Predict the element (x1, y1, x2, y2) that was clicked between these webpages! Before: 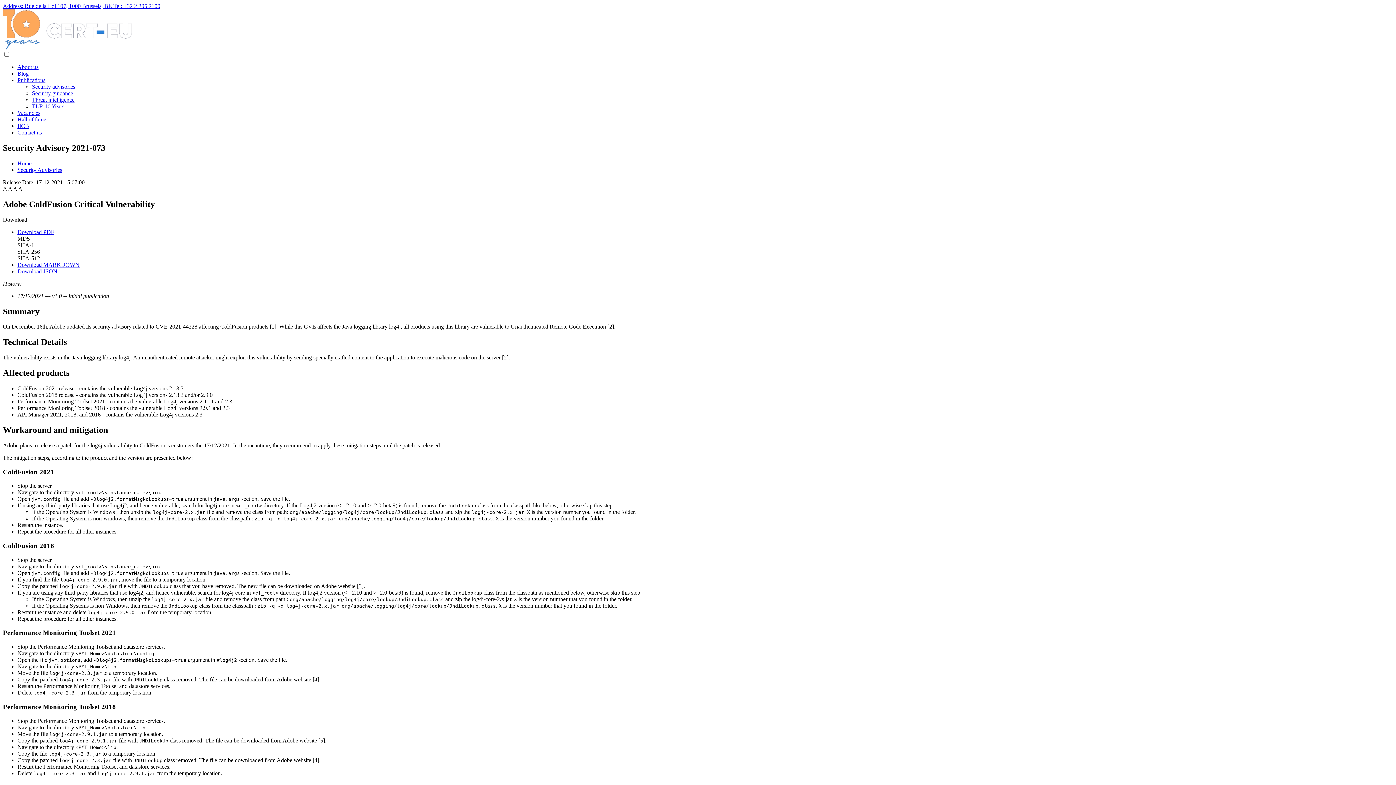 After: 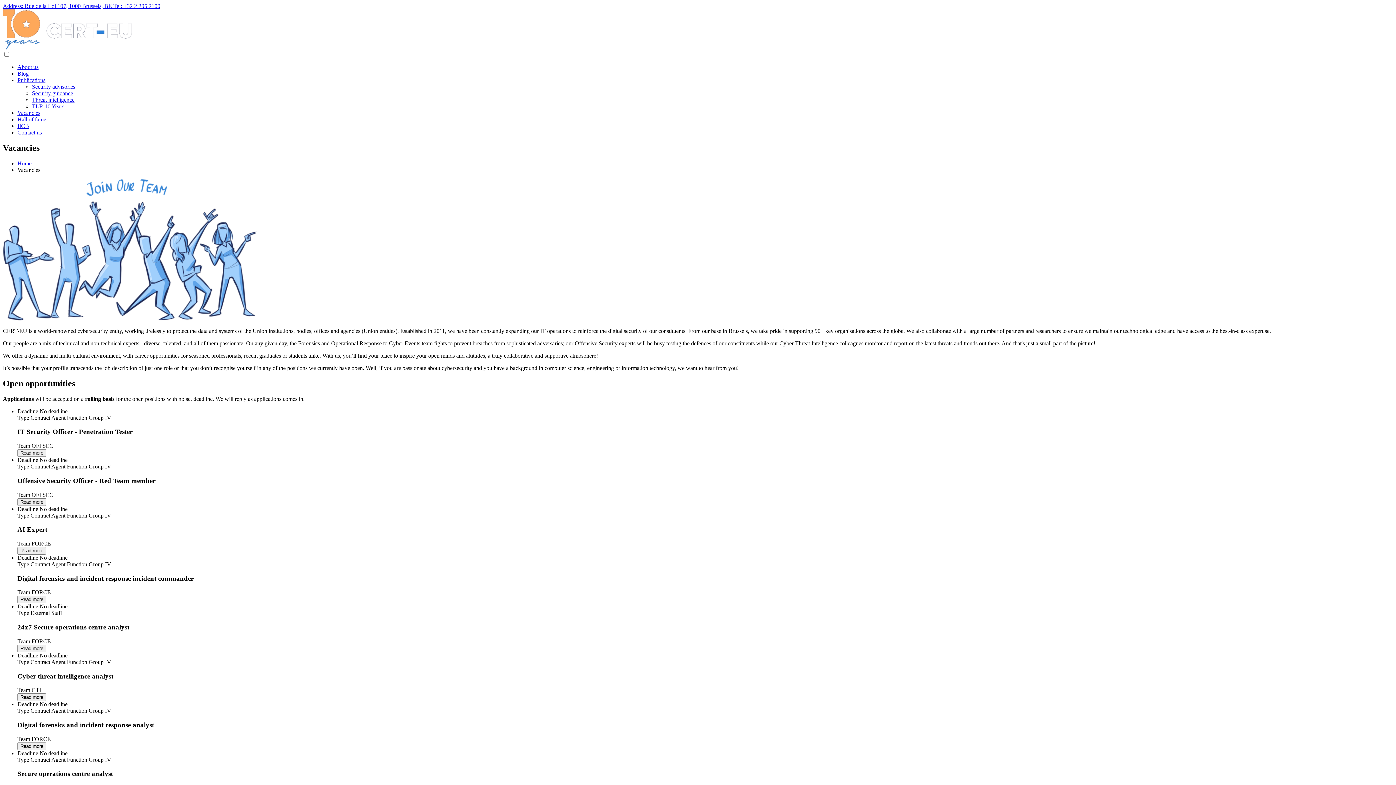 Action: label: Vacancies bbox: (17, 109, 40, 116)